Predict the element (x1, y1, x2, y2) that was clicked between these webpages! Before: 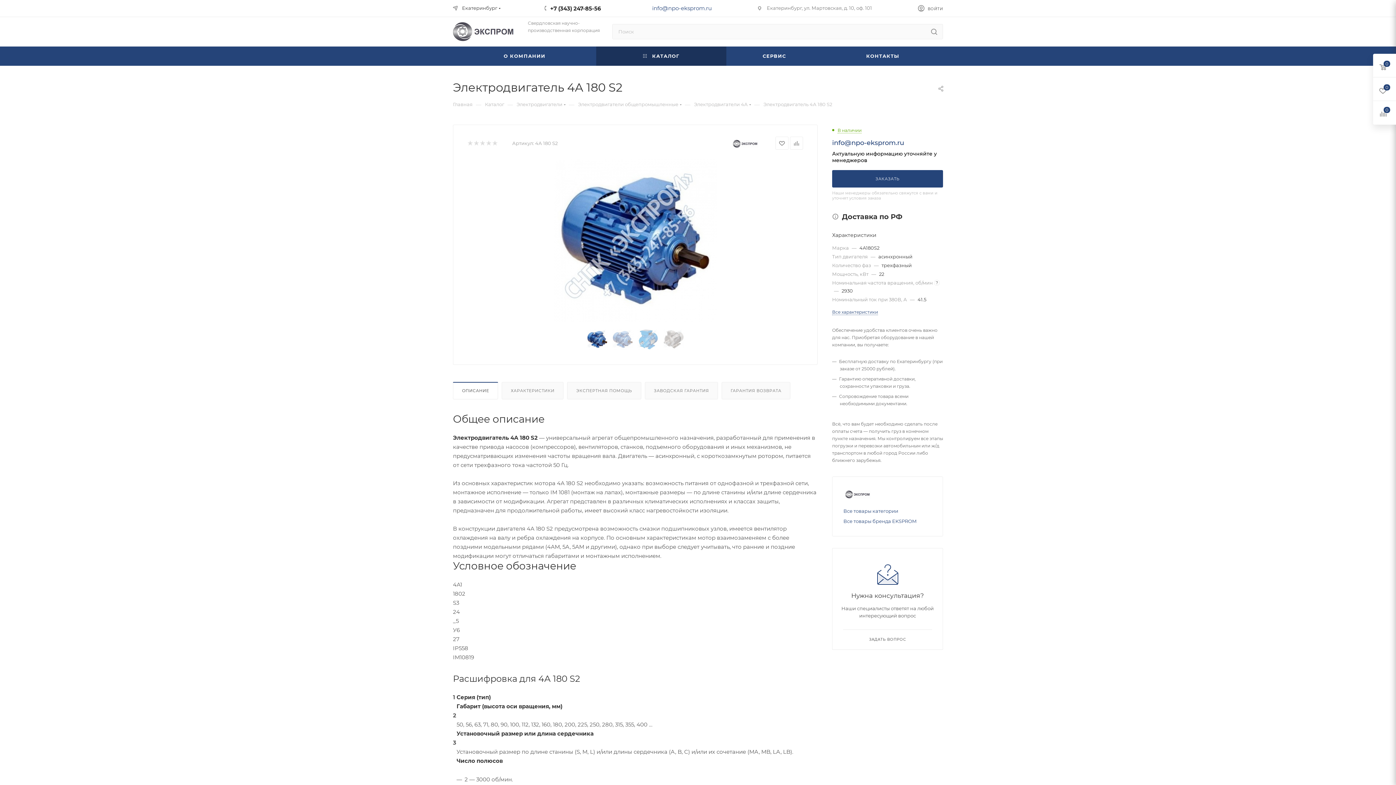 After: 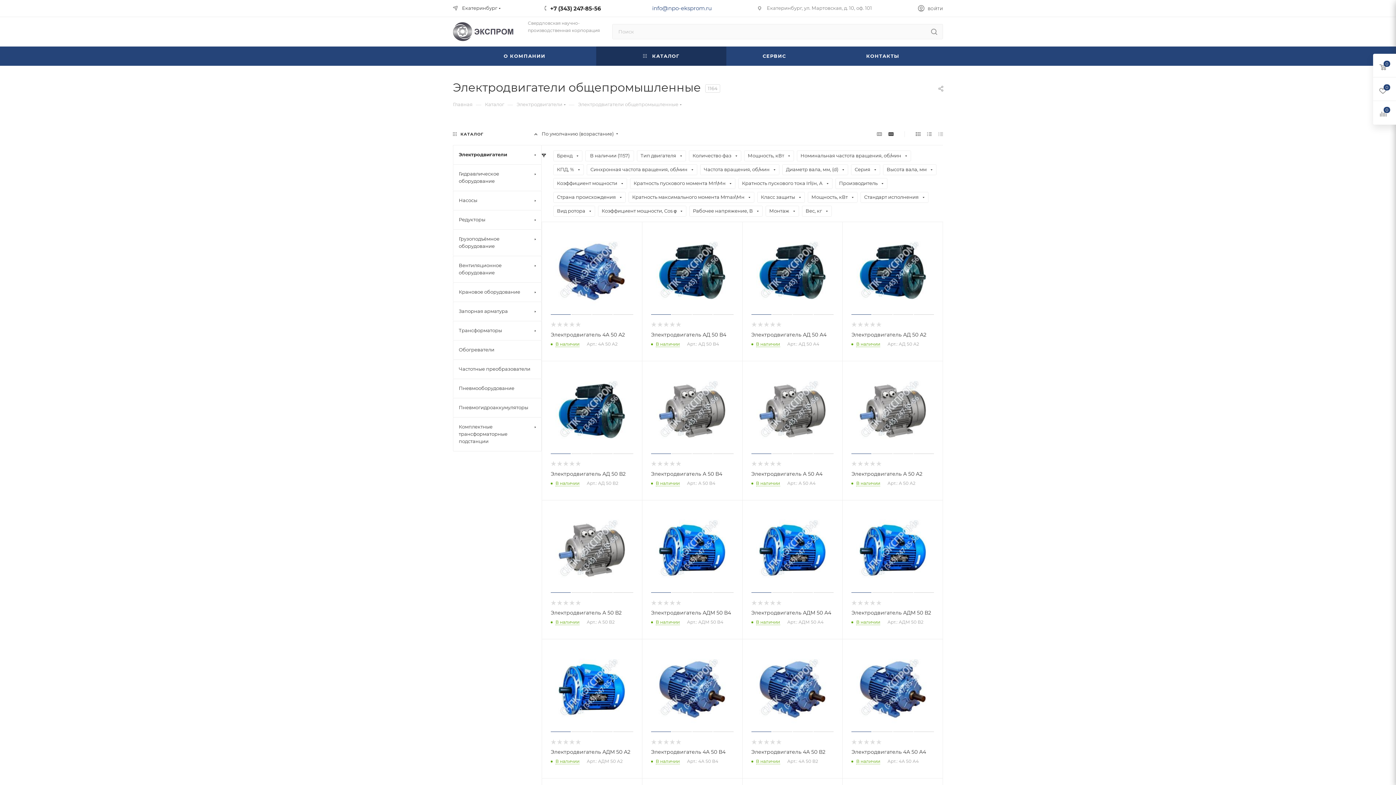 Action: bbox: (578, 100, 678, 107) label: Электродвигатели общепромышленные